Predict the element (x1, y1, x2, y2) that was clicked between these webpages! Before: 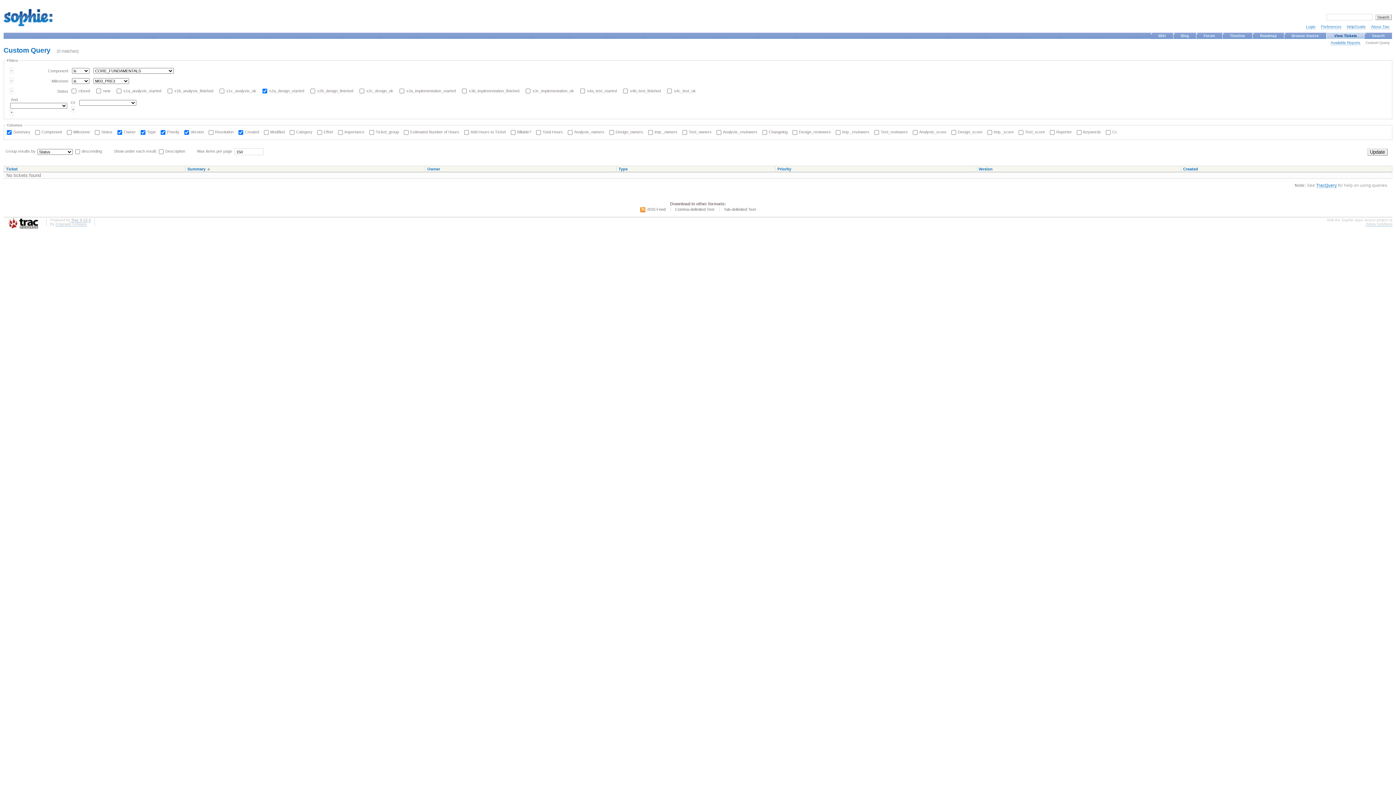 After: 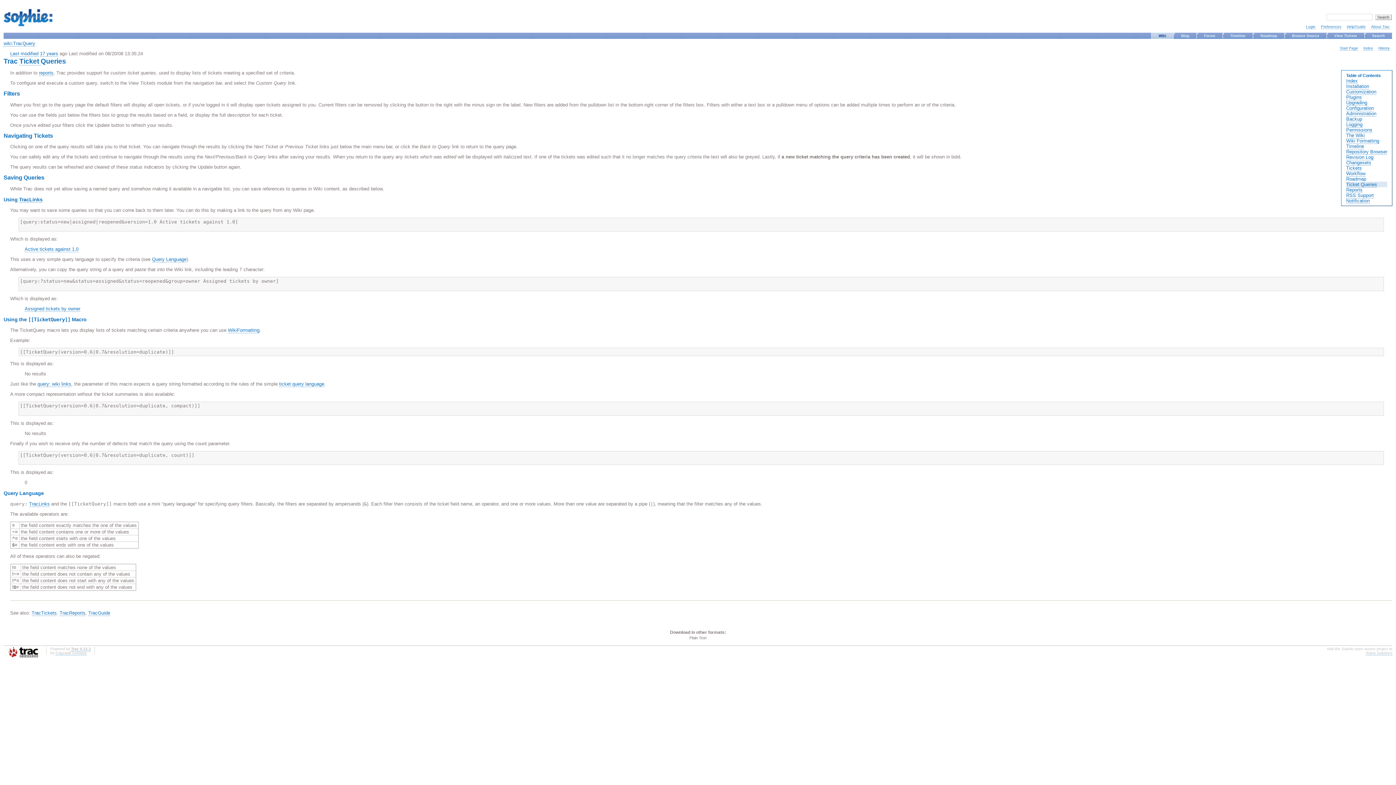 Action: label: TracQuery bbox: (1316, 182, 1337, 188)